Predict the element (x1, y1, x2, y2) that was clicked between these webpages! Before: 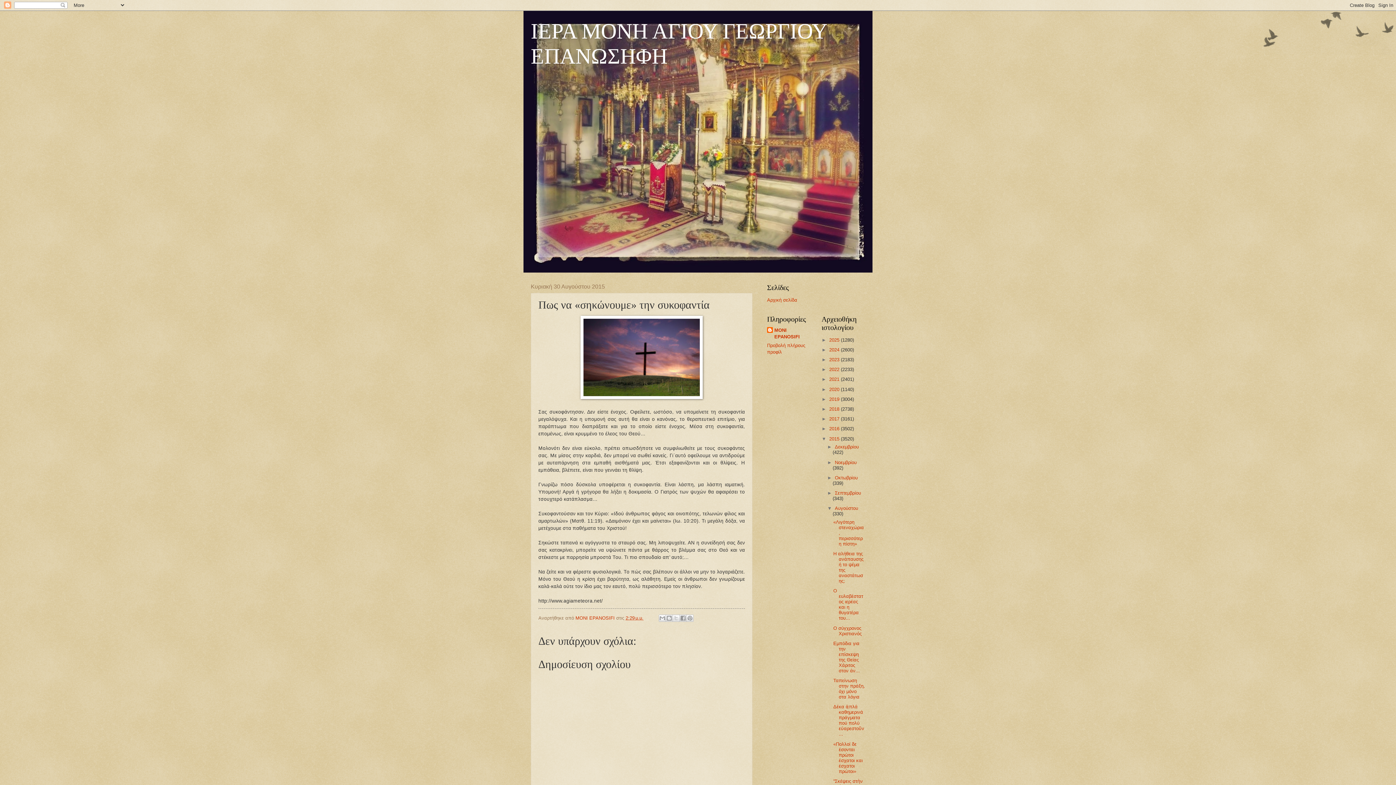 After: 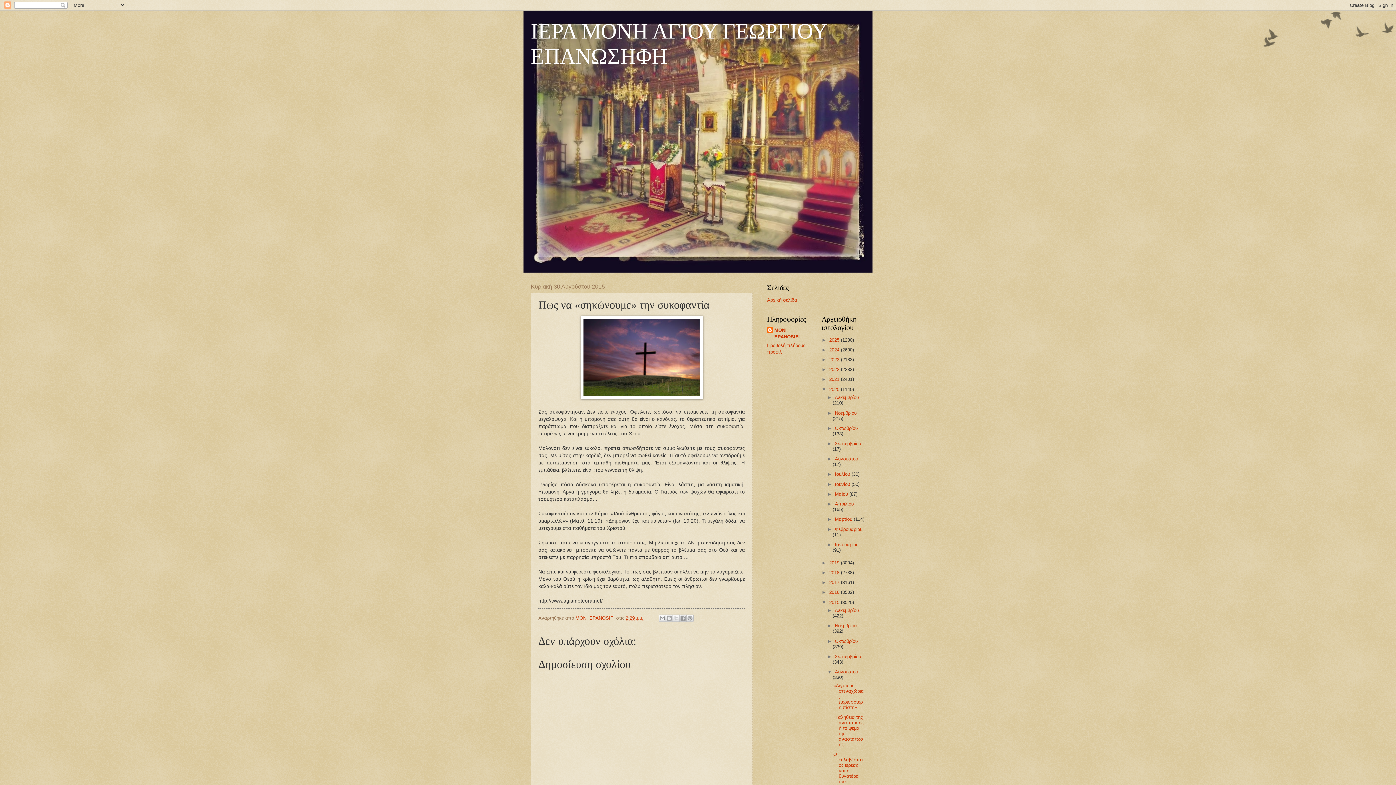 Action: bbox: (821, 386, 829, 392) label: ►  